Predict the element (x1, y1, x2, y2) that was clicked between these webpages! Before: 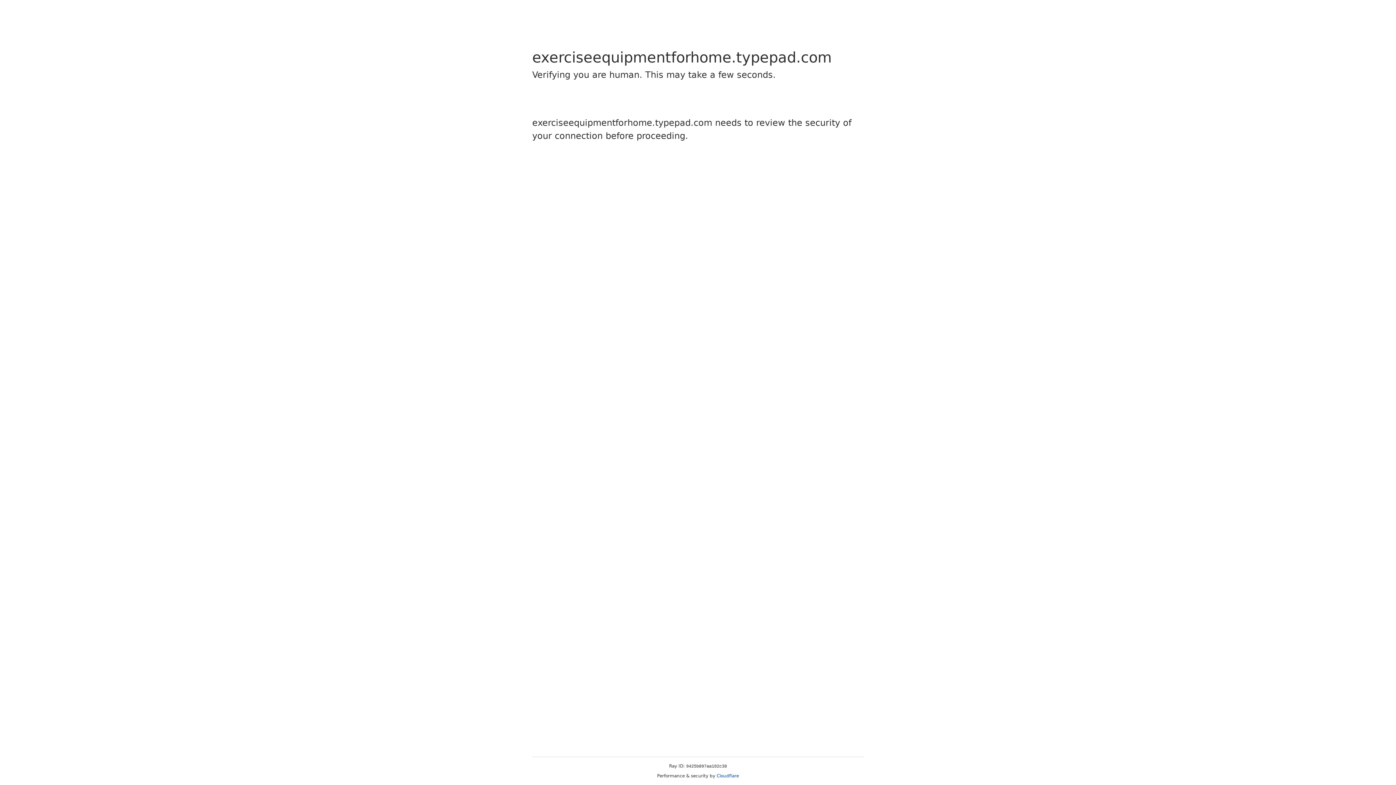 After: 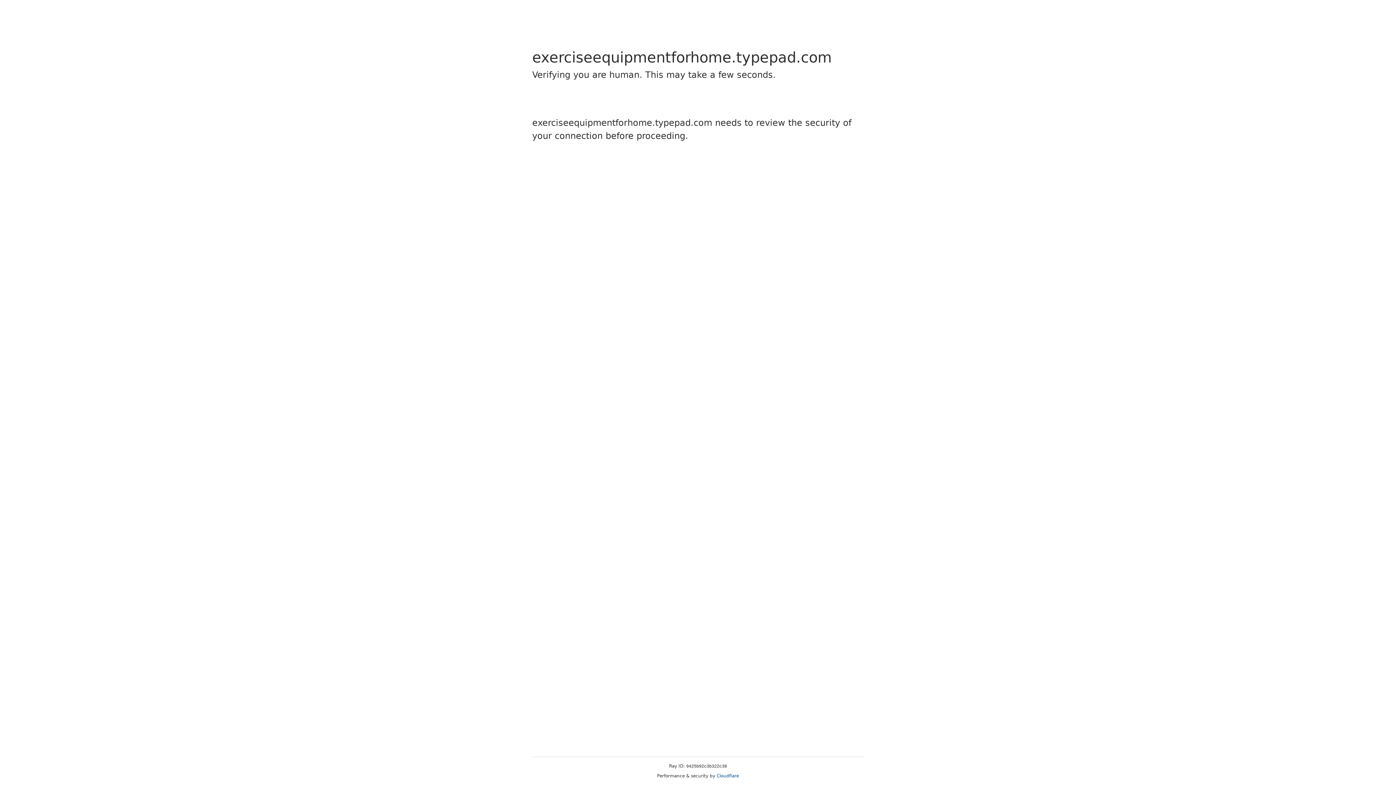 Action: label: Cloudflare bbox: (716, 773, 739, 778)